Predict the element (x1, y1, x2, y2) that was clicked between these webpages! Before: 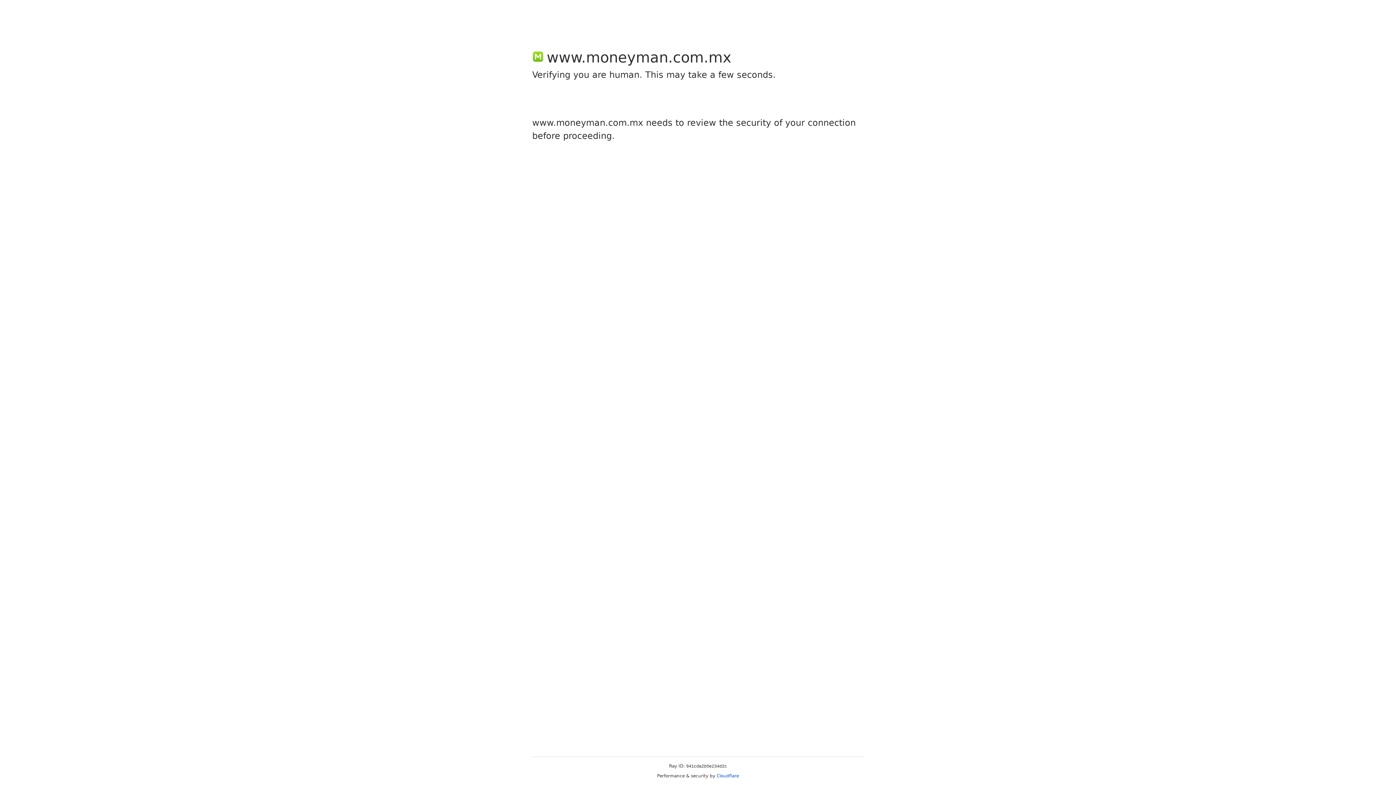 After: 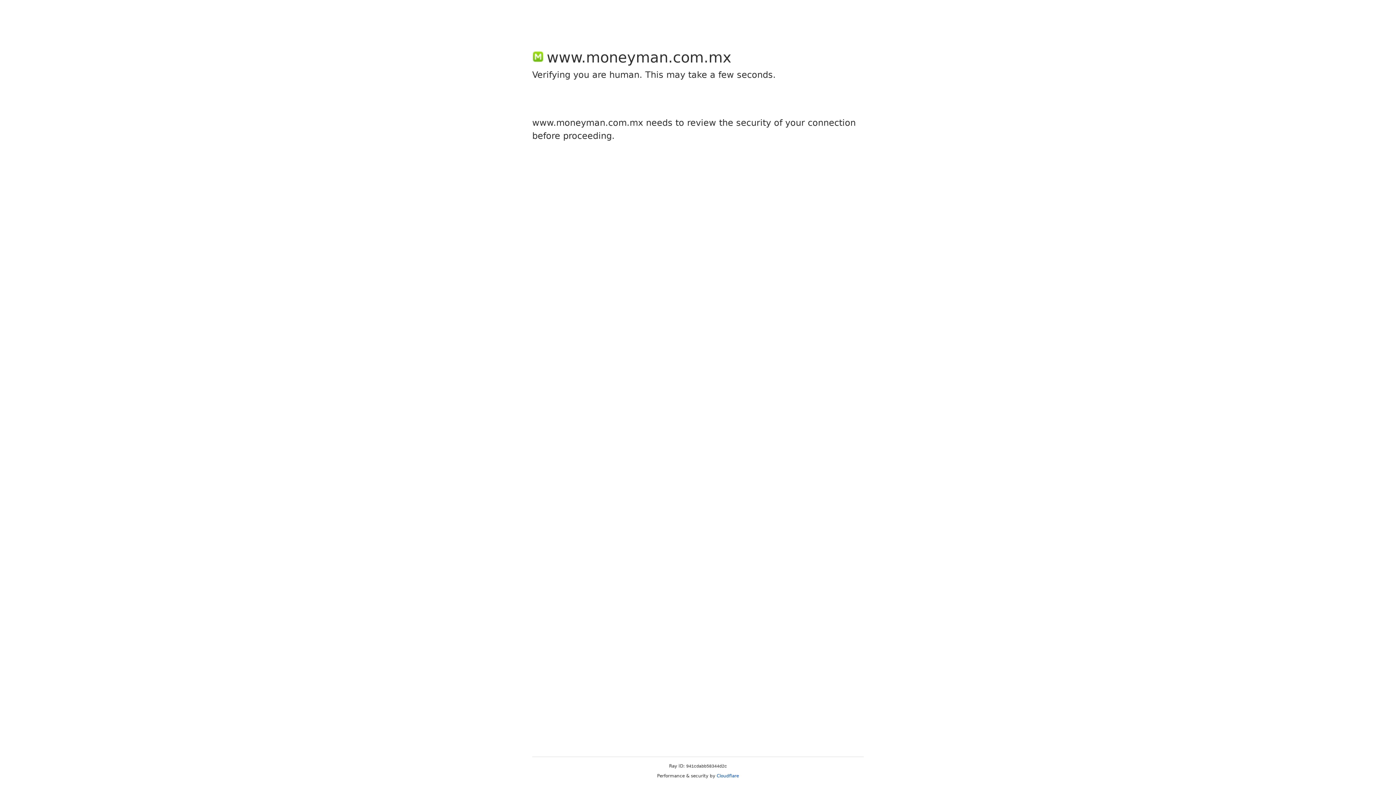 Action: bbox: (716, 773, 739, 778) label: Cloudflare